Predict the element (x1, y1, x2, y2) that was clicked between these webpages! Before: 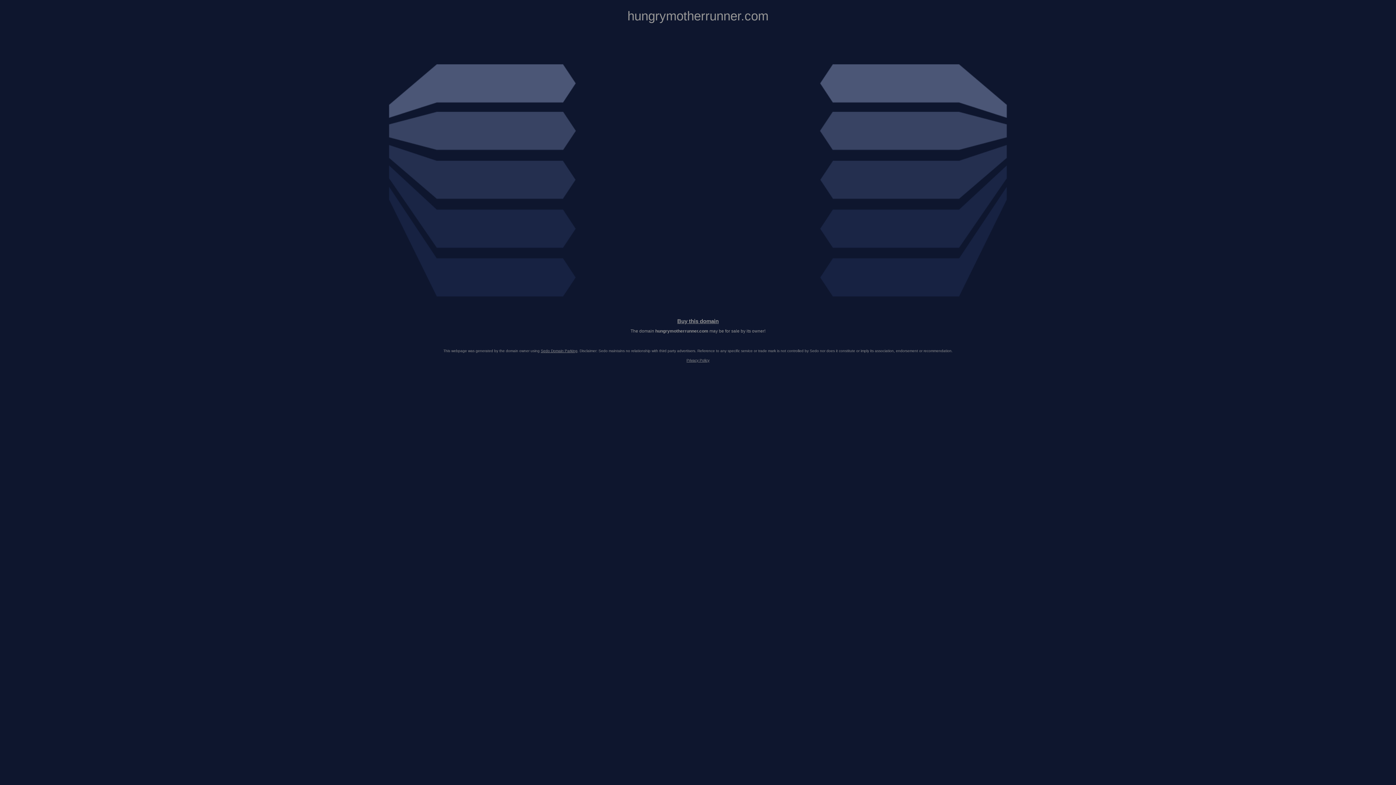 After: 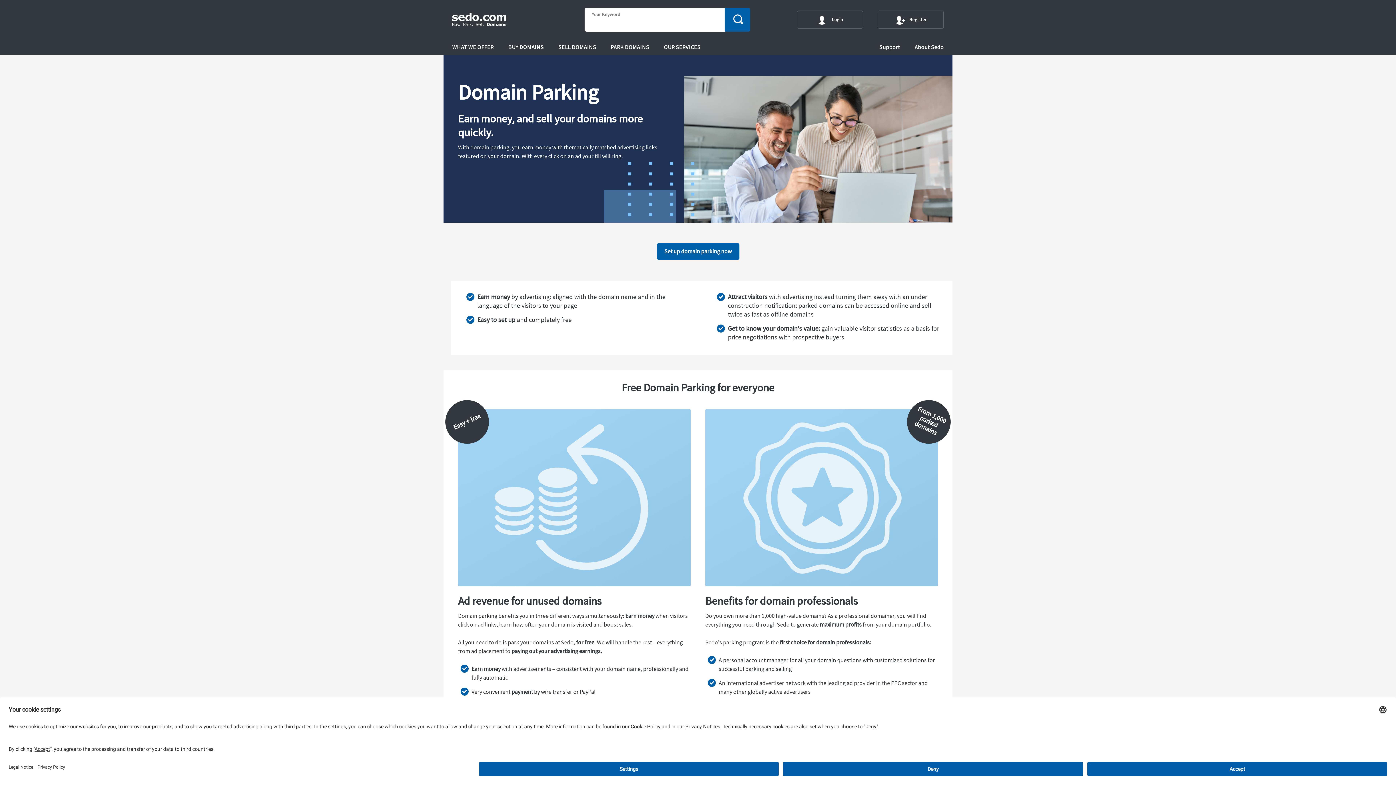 Action: bbox: (540, 348, 577, 352) label: Sedo Domain Parking